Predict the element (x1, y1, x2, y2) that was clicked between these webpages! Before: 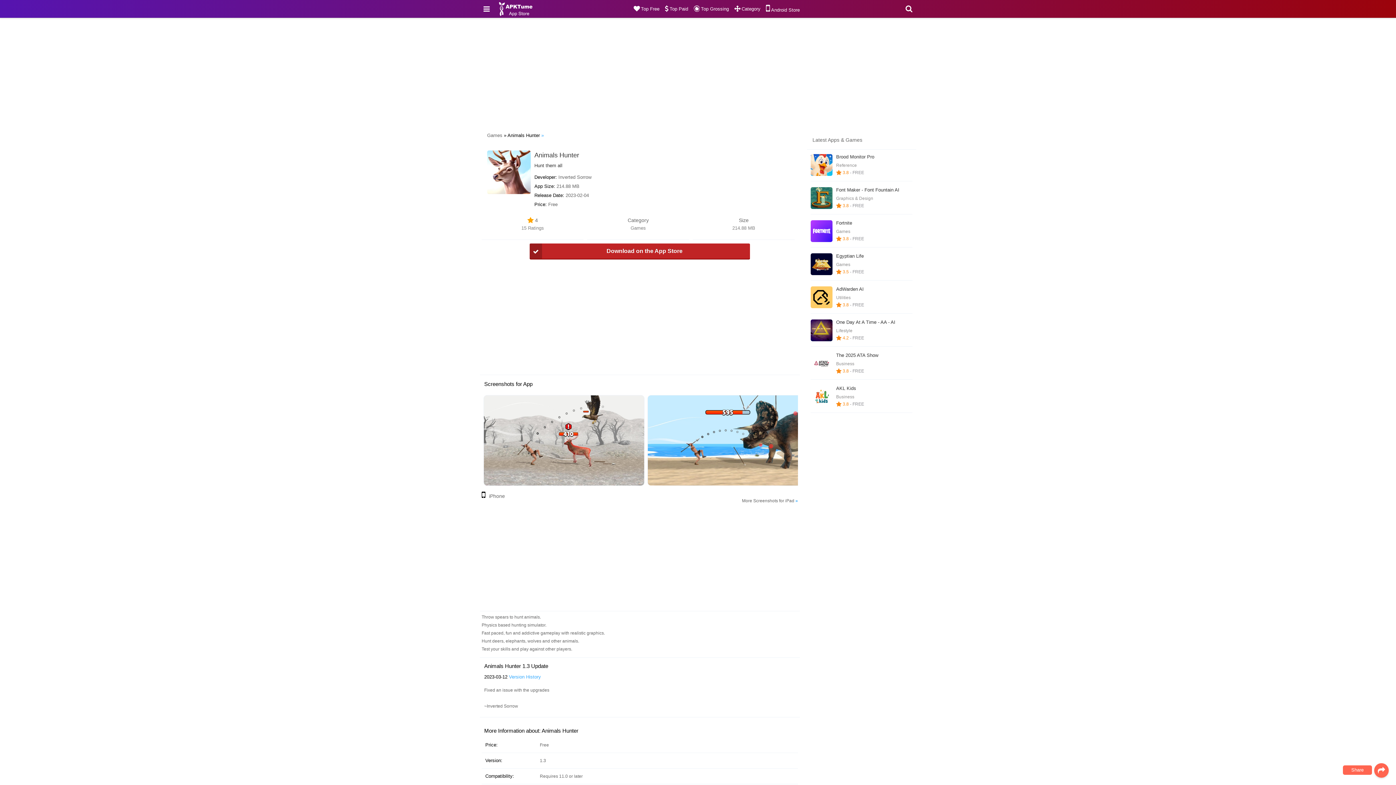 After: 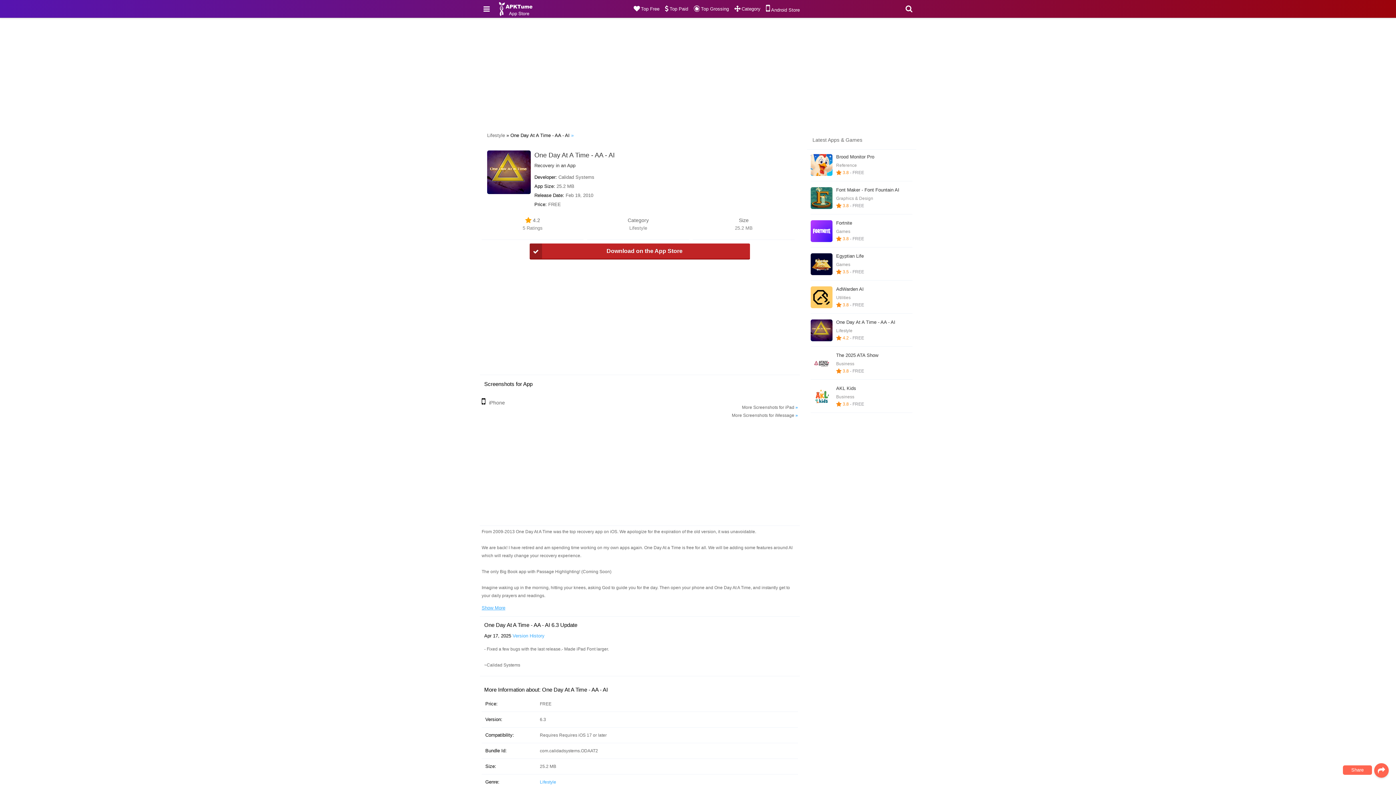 Action: bbox: (810, 319, 912, 341) label: One Day At A Time - AA - AI
Lifestyle
 4.2 - FREE